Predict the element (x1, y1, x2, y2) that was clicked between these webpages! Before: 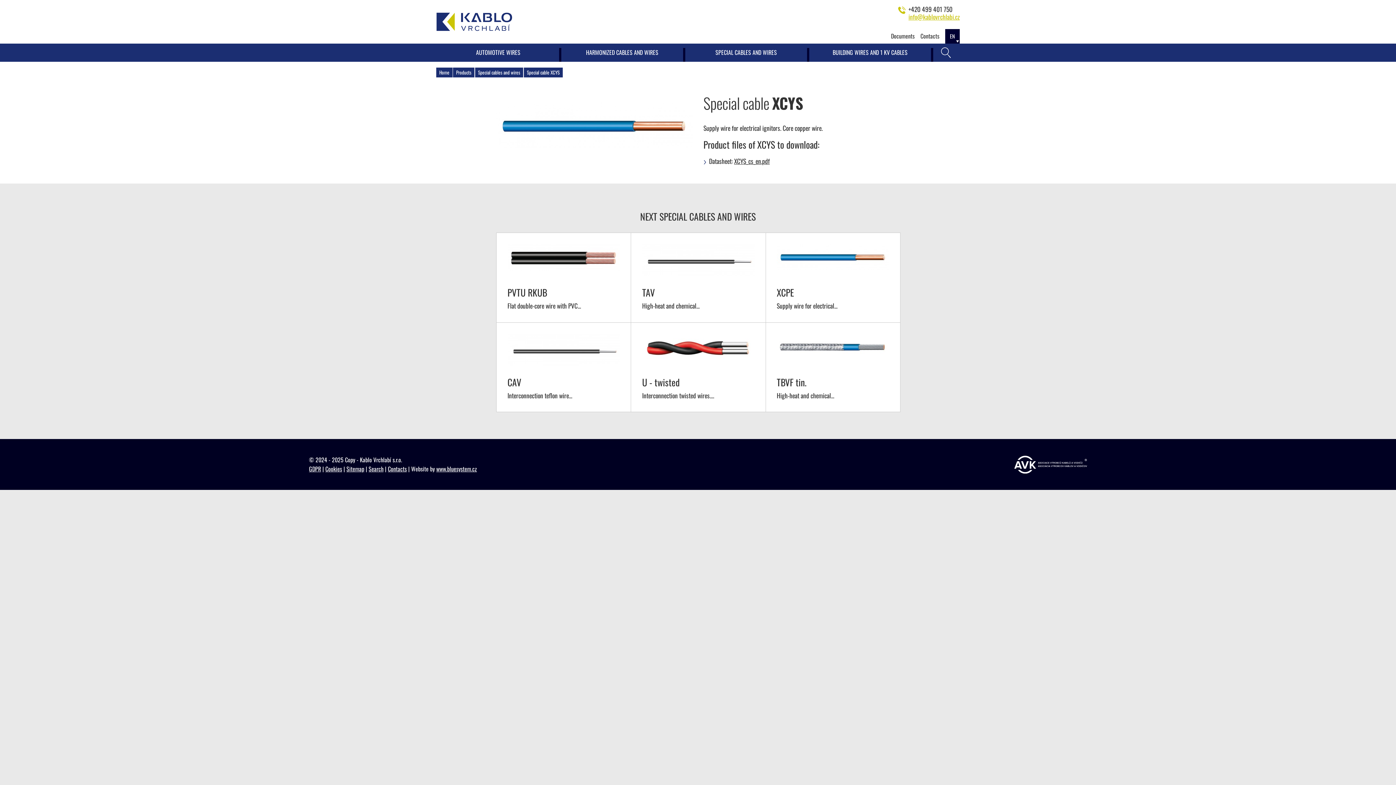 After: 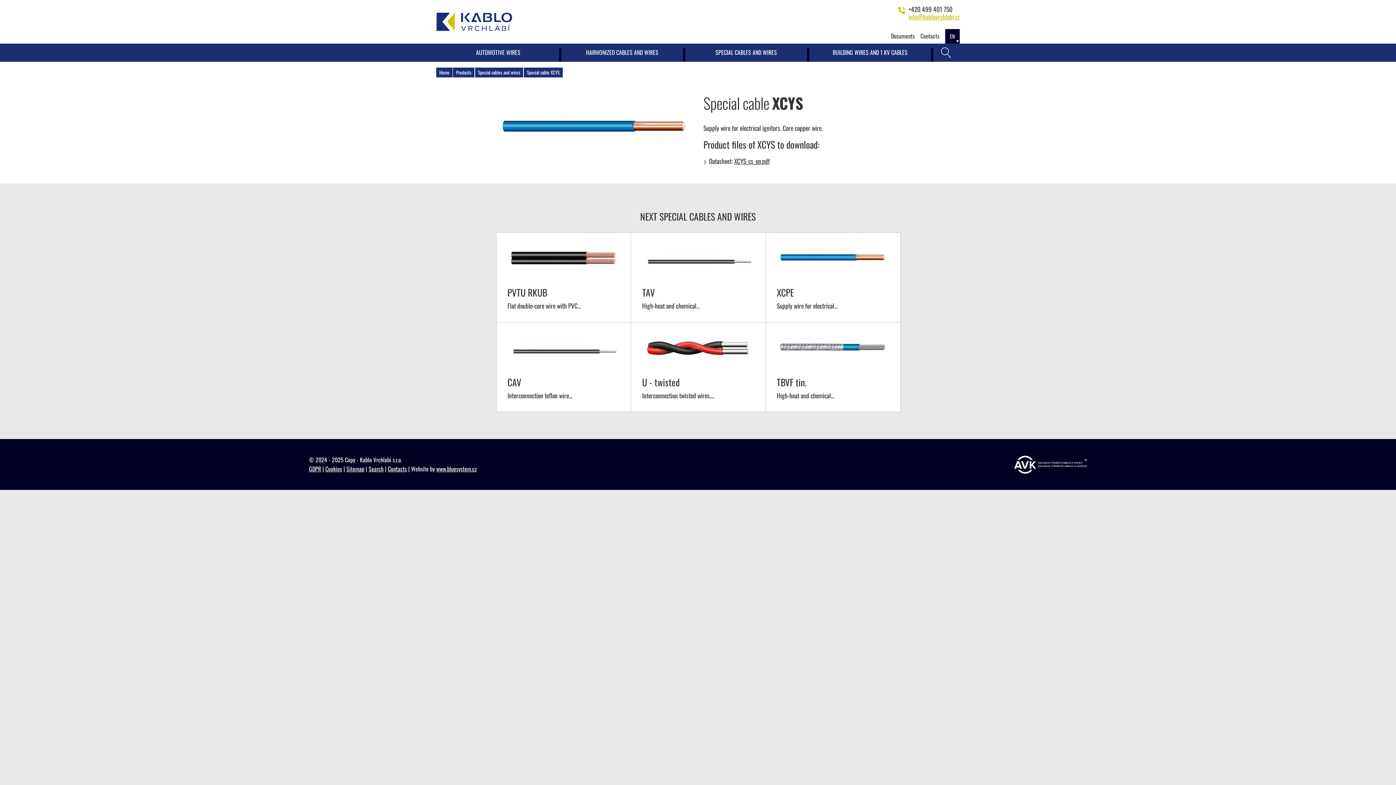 Action: bbox: (1014, 456, 1087, 473) label: https://www.vyrobcikabelu.cz